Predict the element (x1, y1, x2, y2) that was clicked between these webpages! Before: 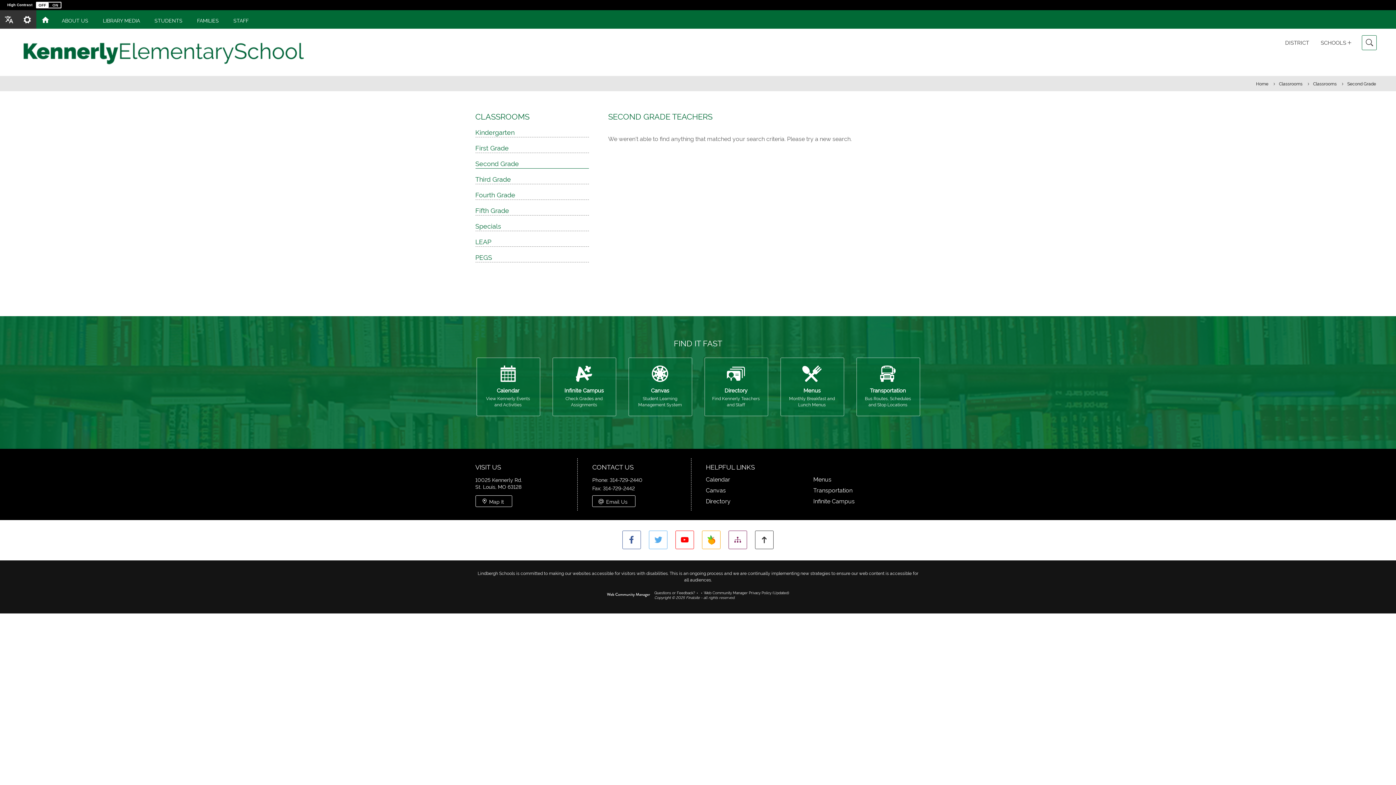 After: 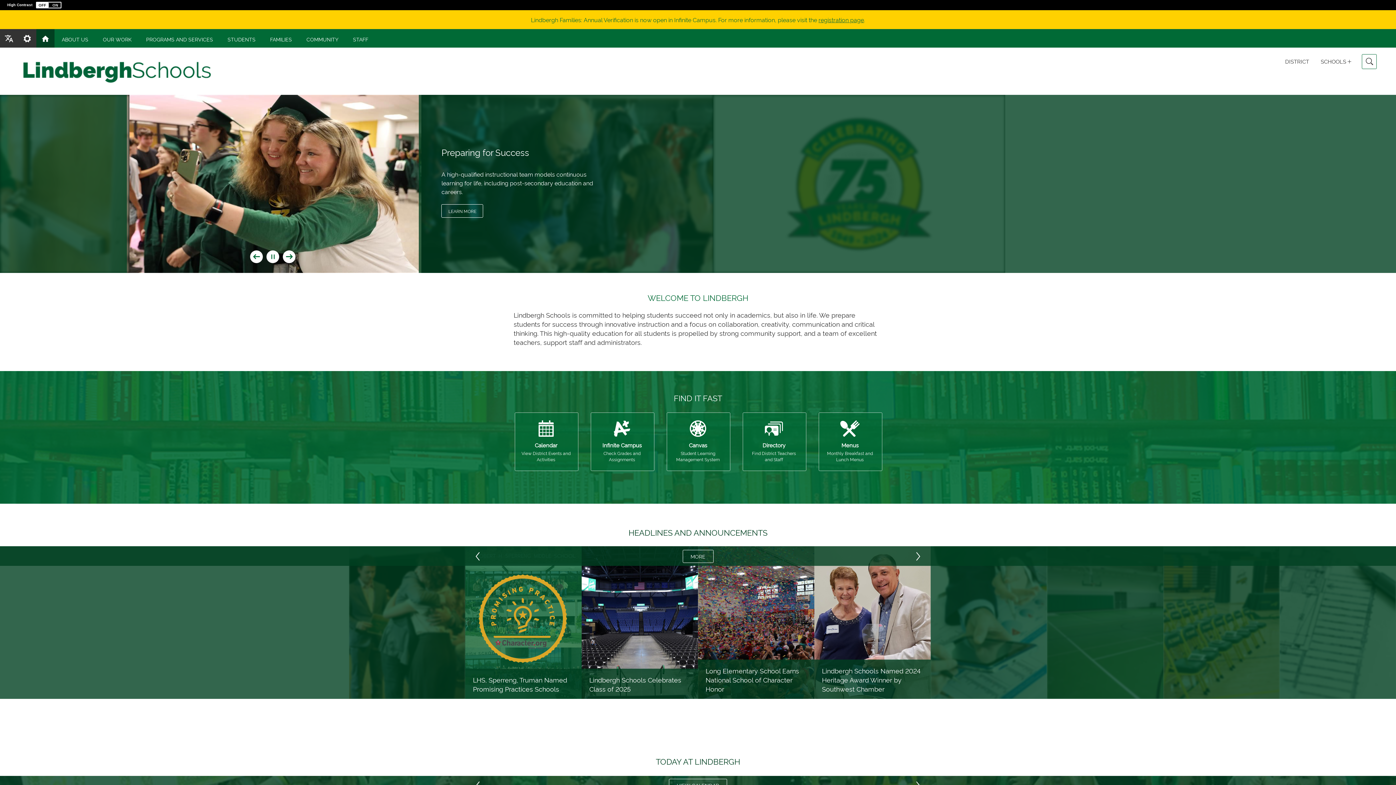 Action: bbox: (1281, 35, 1313, 49) label: DISTRICT